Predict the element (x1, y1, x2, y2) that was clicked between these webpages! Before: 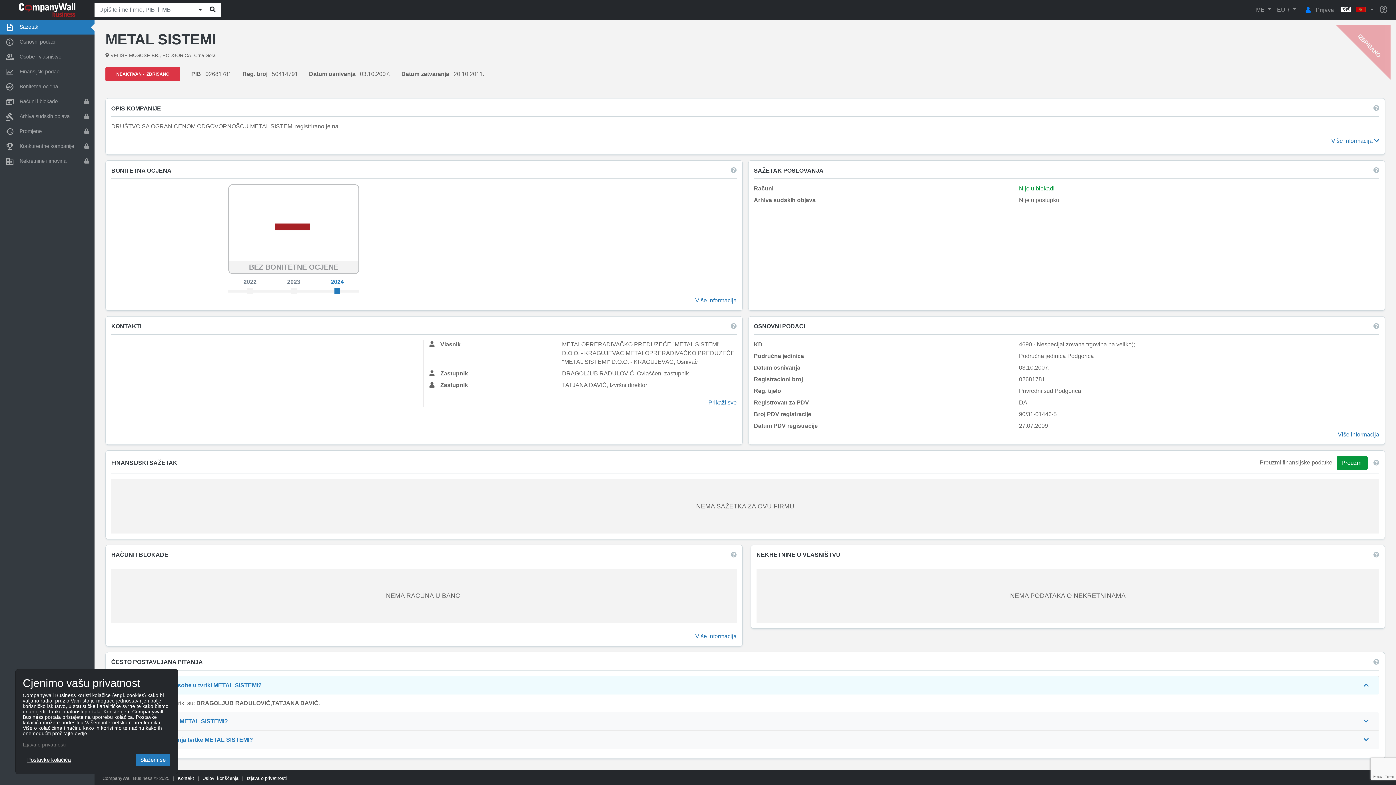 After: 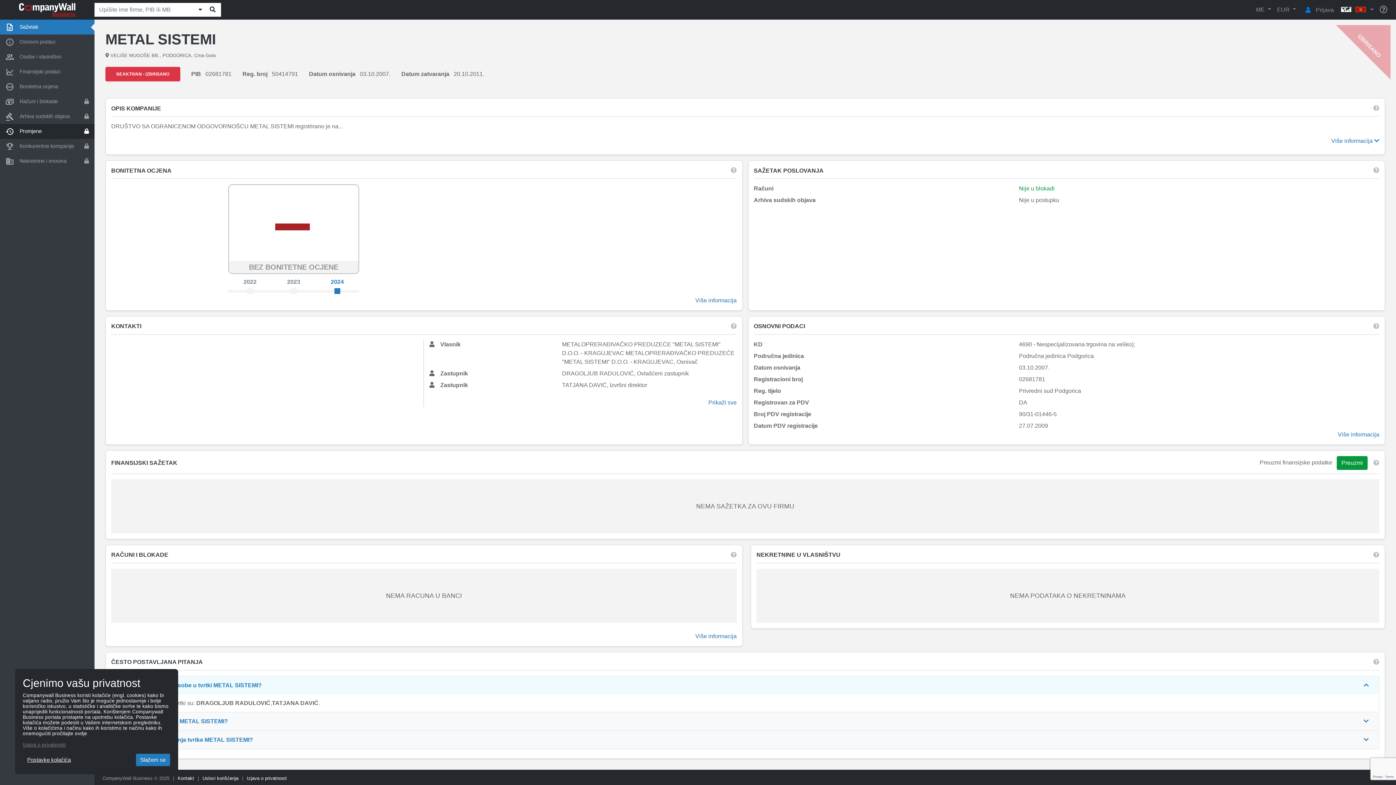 Action: label: Promjene bbox: (0, 124, 94, 138)